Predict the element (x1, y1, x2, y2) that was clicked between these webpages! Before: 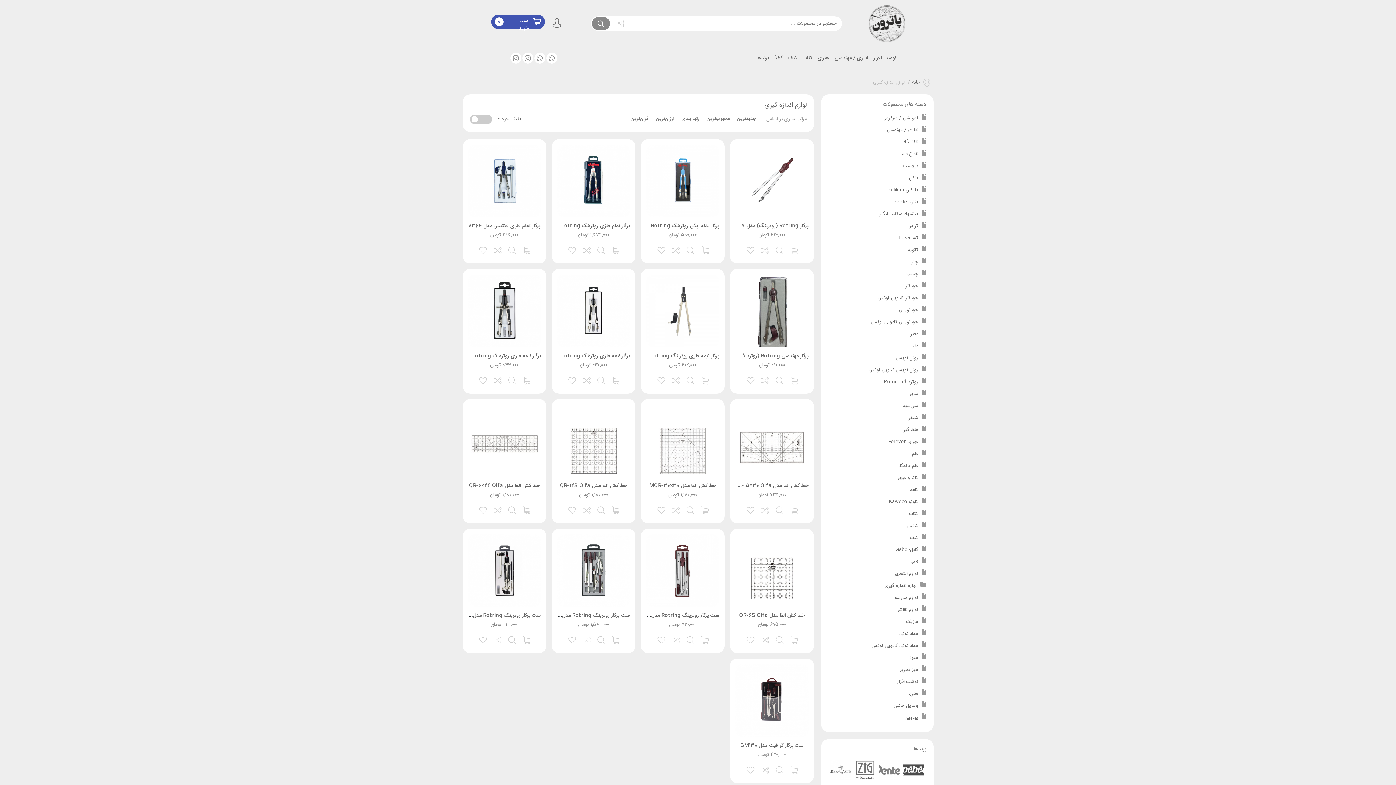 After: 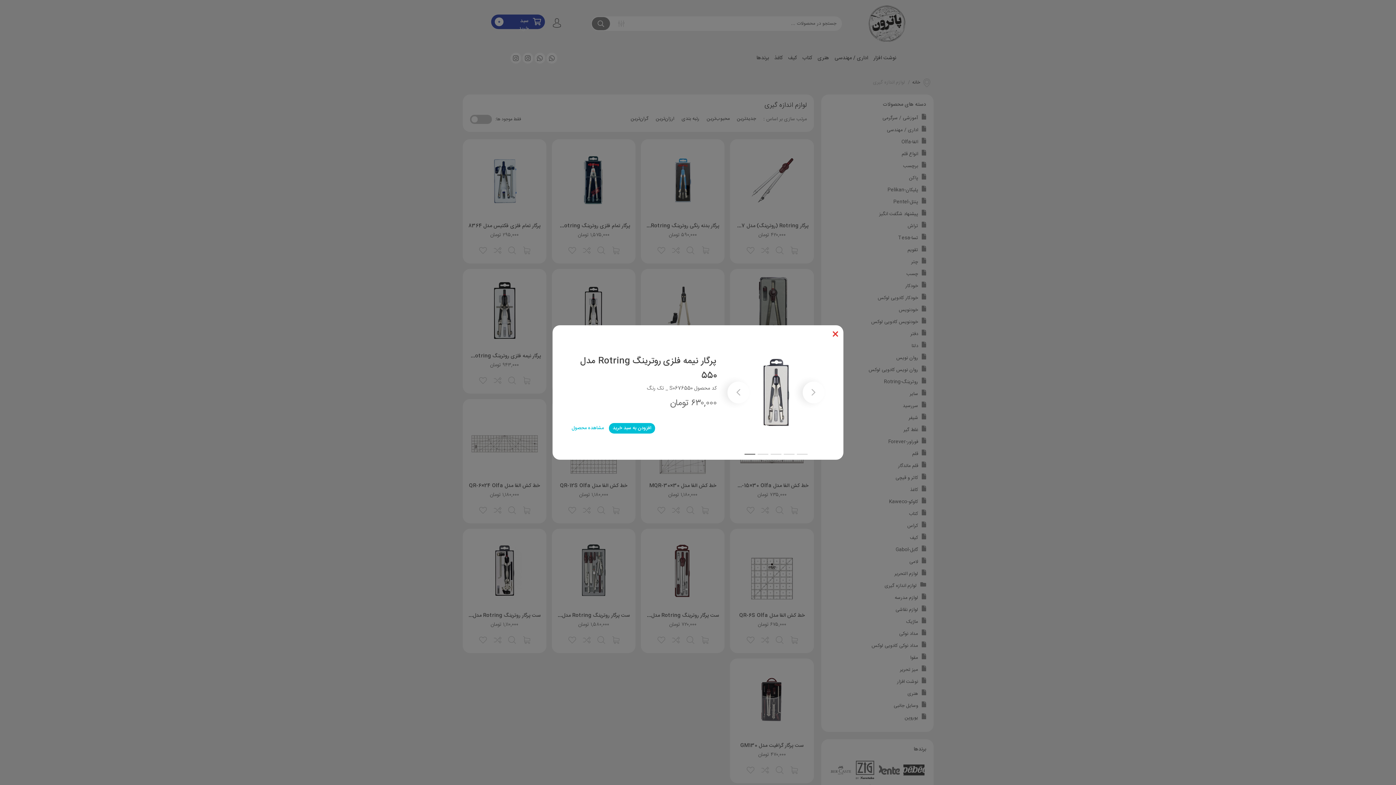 Action: label: مشاهده سریع bbox: (596, 374, 607, 385)